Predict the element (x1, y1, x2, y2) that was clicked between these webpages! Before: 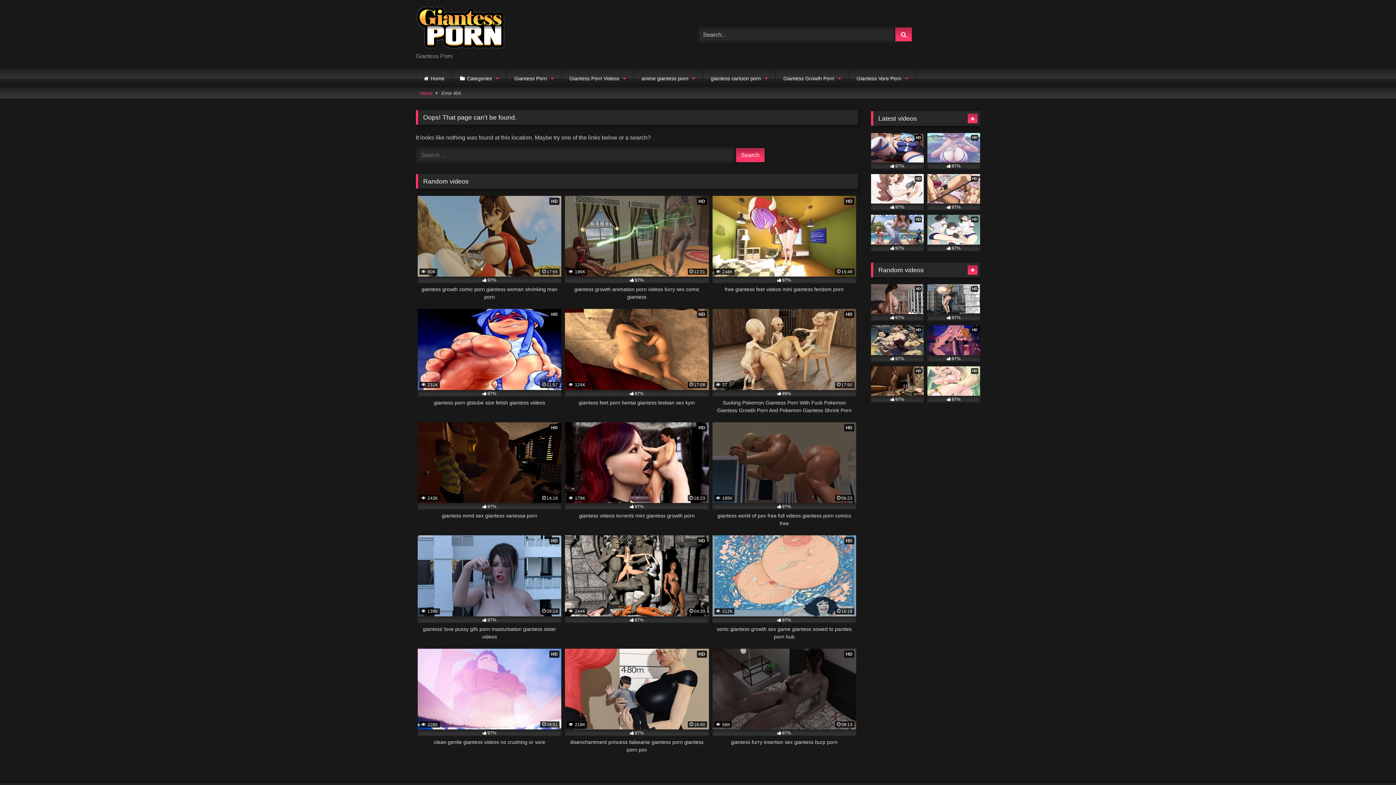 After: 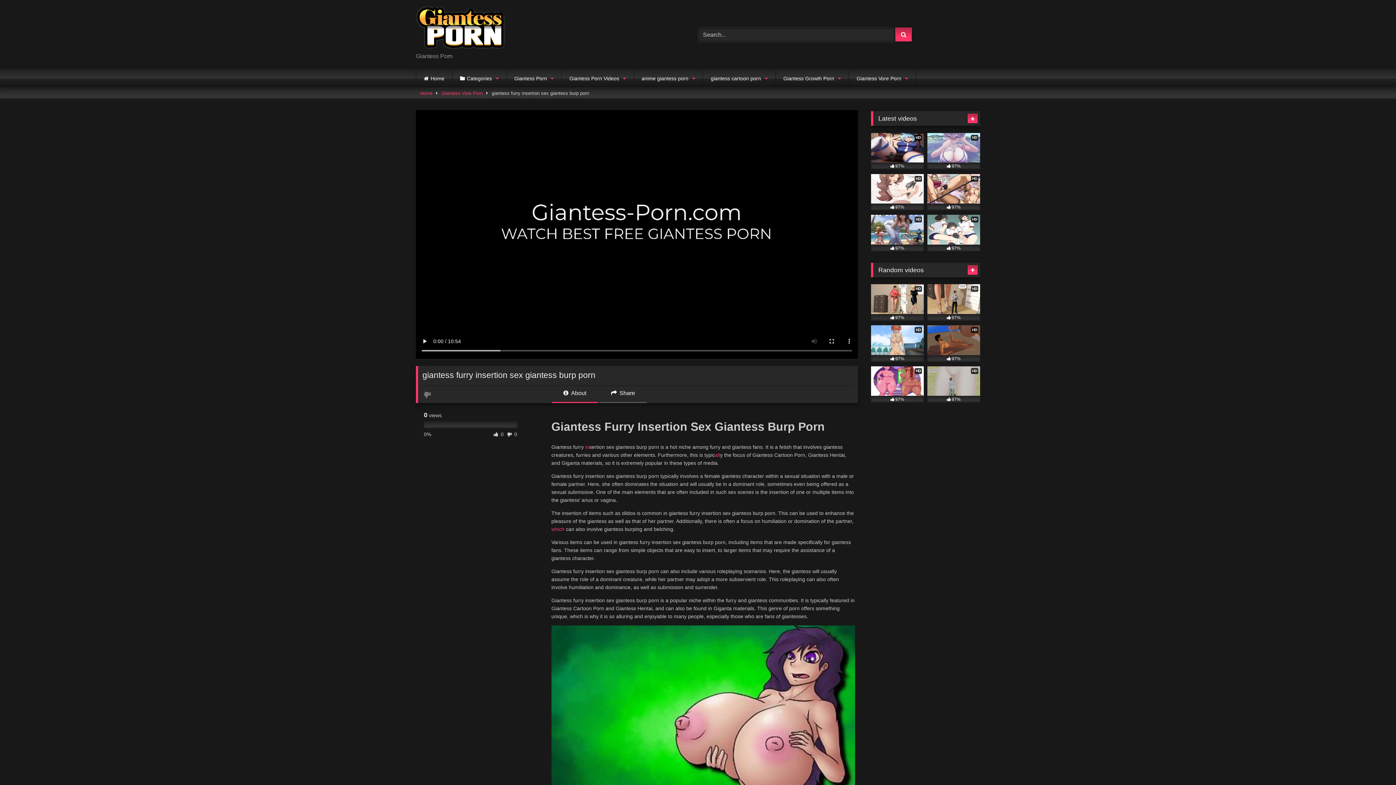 Action: label: HD
 56K
08:13
97%
giantess furry insertion sex giantess burp porn bbox: (712, 648, 856, 754)